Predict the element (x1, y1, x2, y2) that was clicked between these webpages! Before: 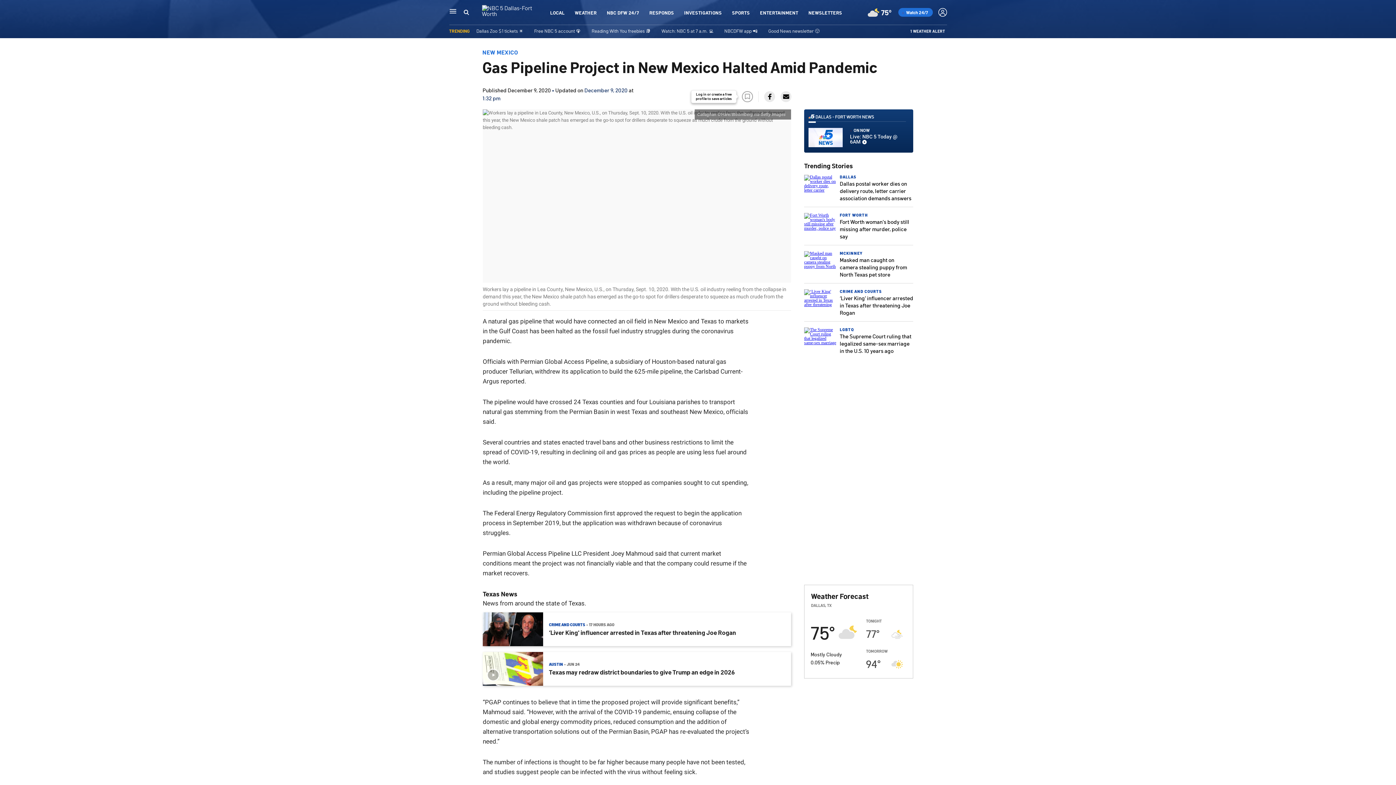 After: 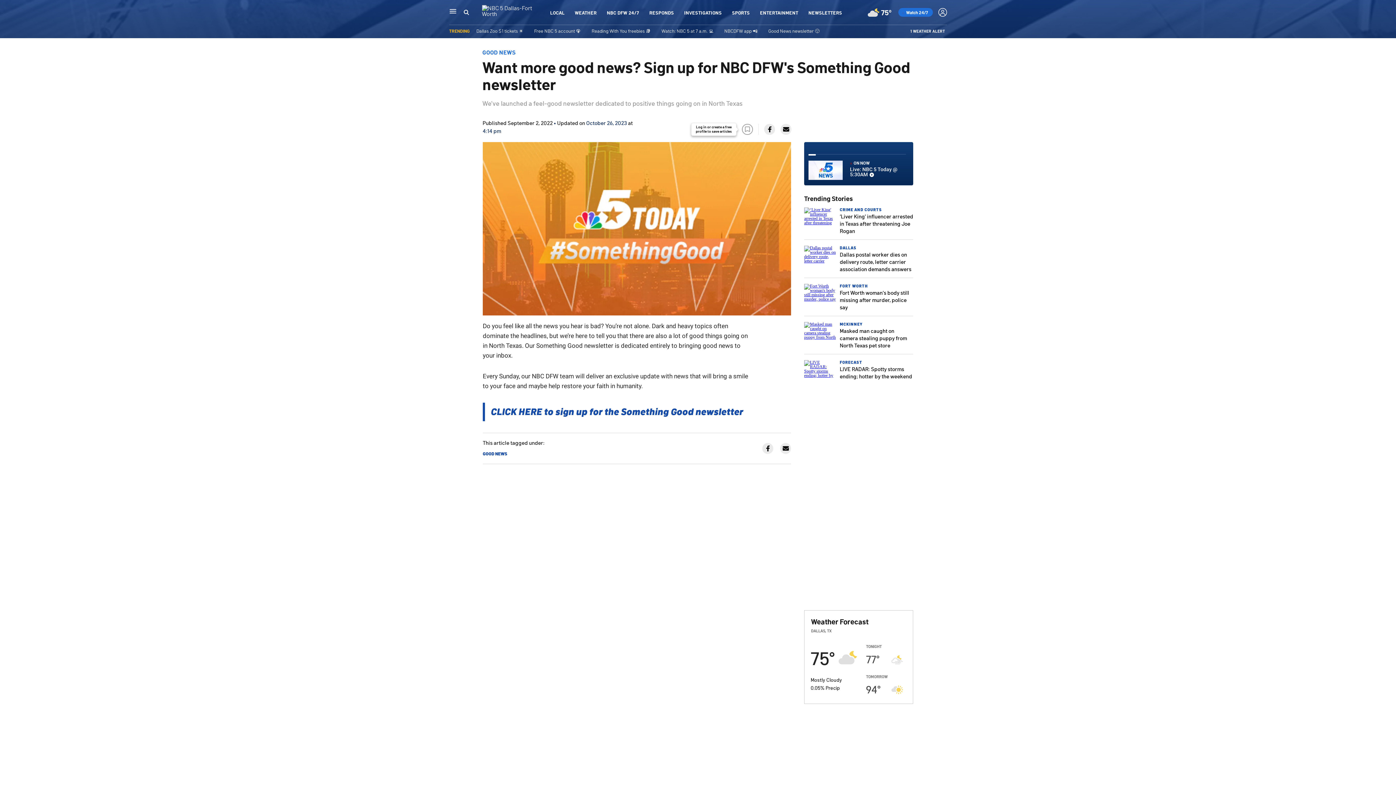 Action: label: Good News newsletter 🙂 bbox: (768, 27, 819, 33)